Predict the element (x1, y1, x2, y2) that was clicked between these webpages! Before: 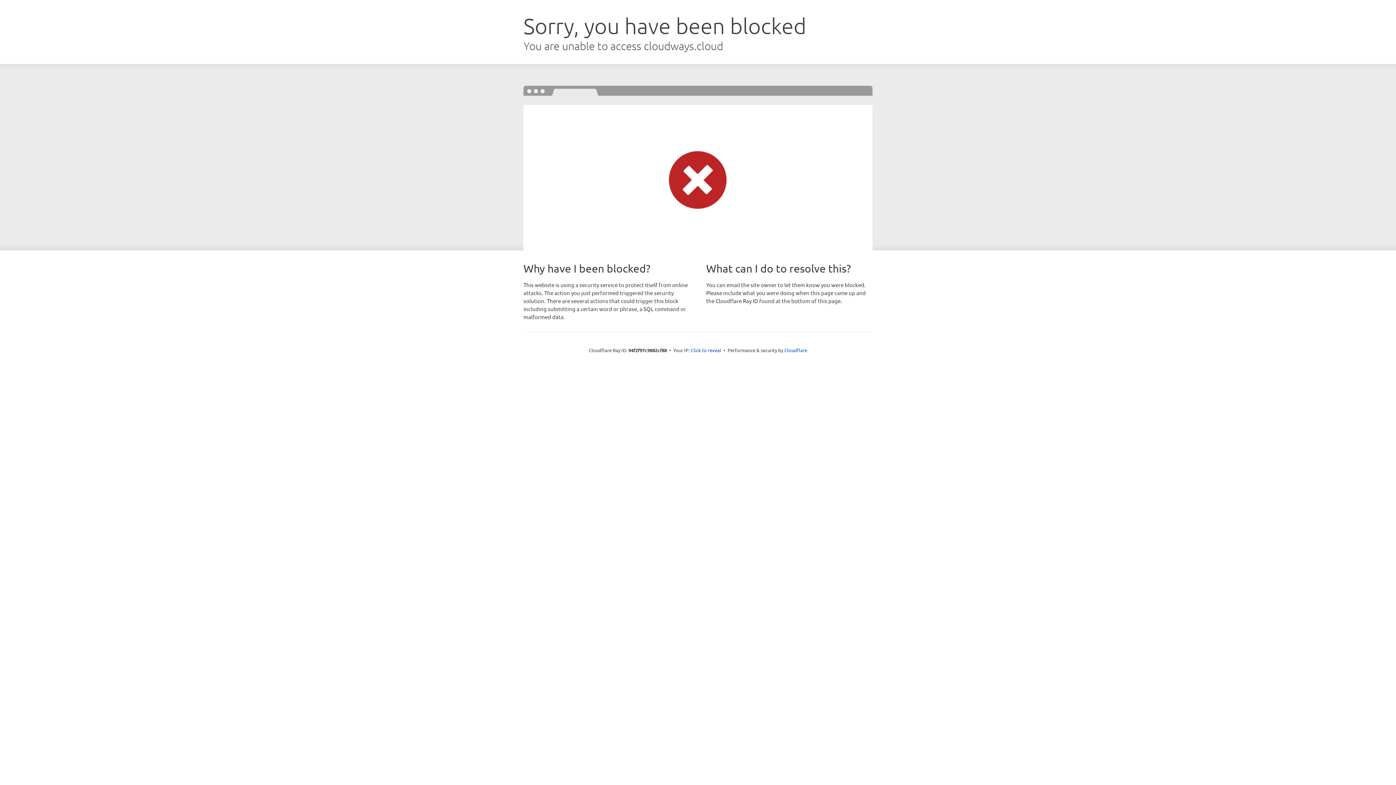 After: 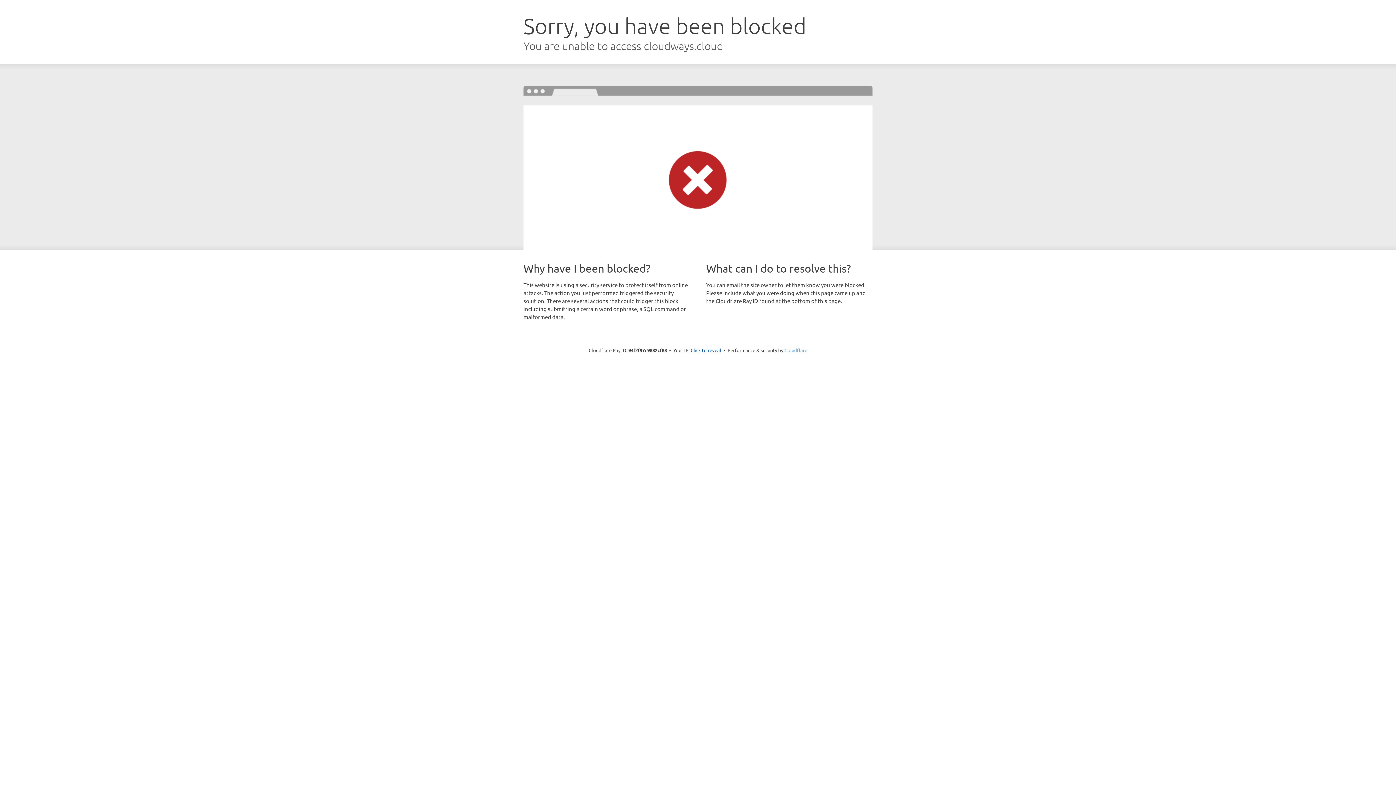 Action: label: Cloudflare bbox: (784, 347, 807, 353)